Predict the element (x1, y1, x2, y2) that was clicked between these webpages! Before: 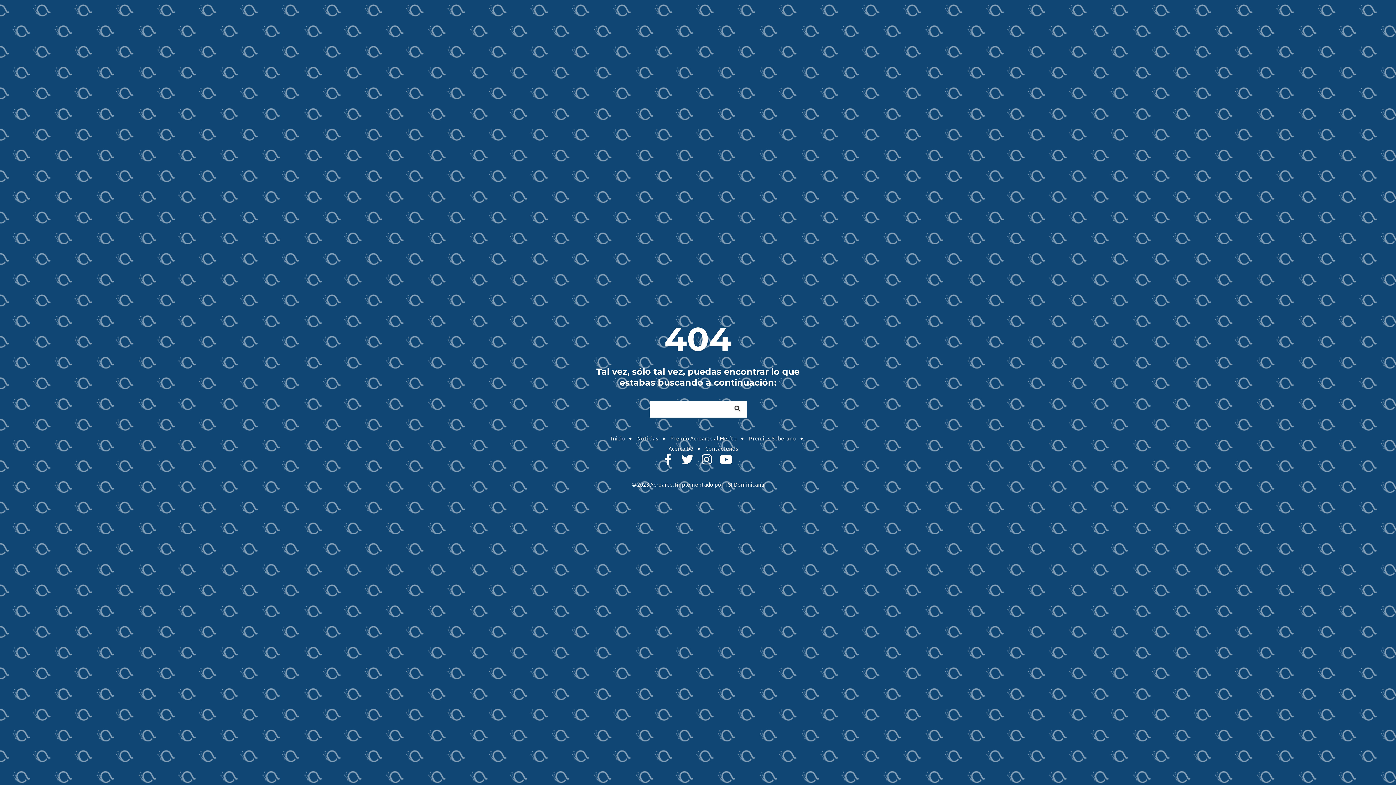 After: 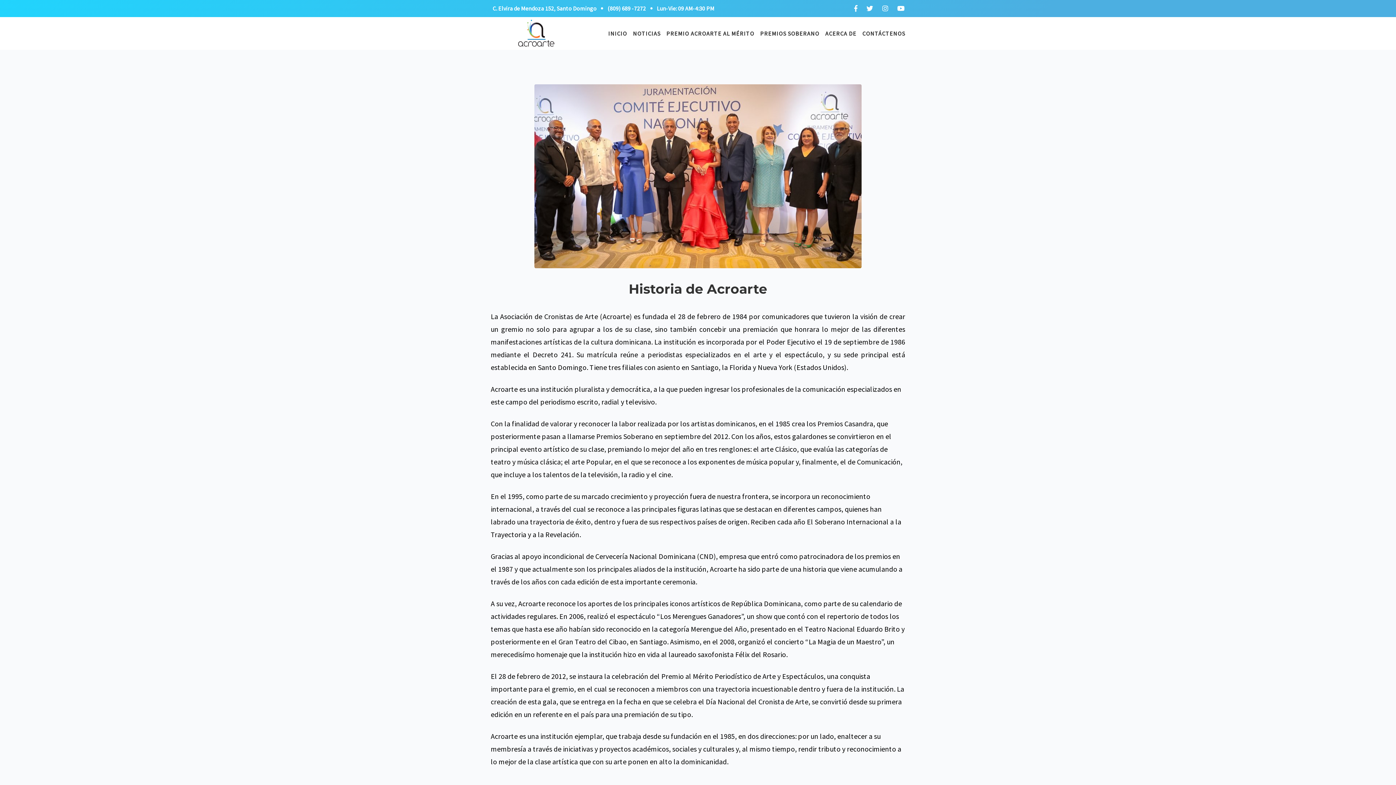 Action: label: Acerca De bbox: (668, 445, 693, 452)